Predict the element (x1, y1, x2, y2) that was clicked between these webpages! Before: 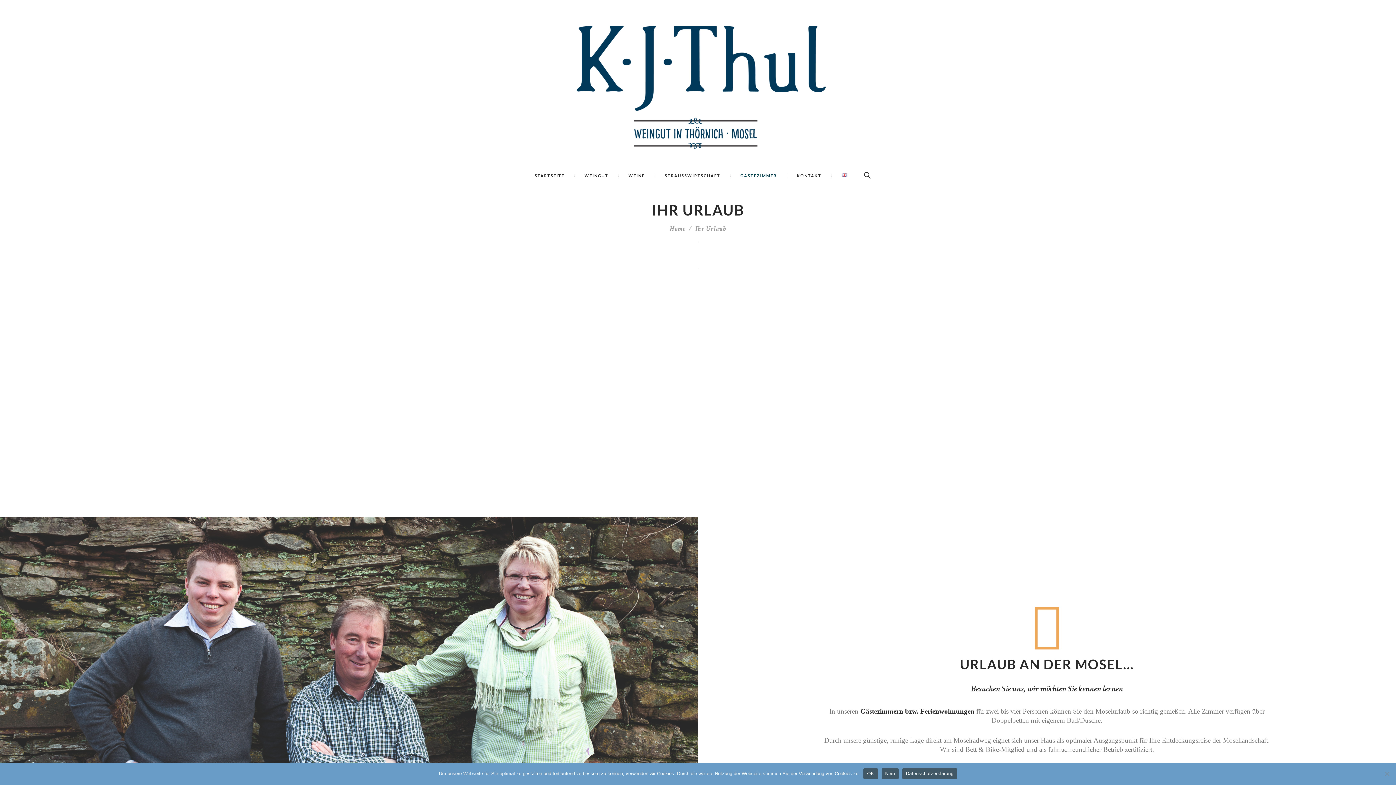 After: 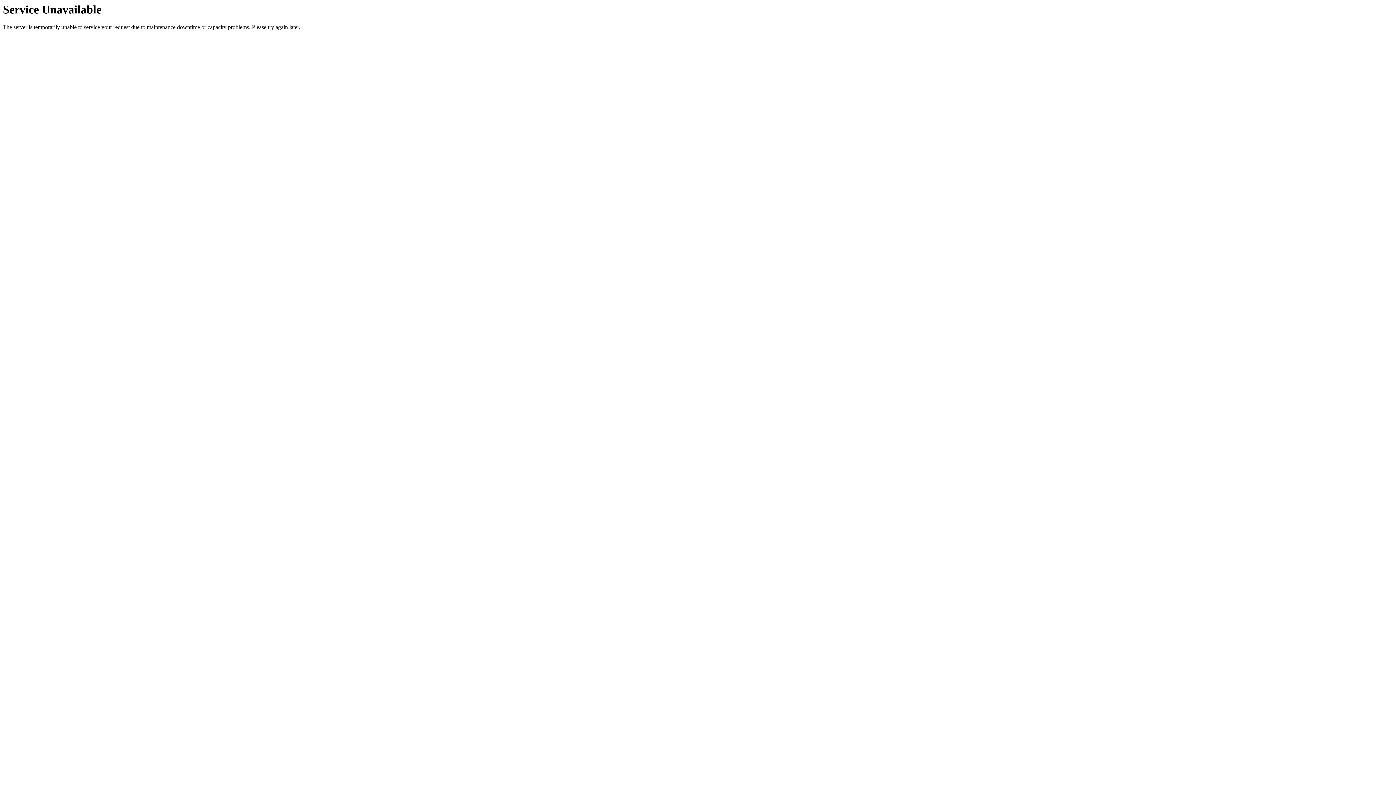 Action: label: Home bbox: (669, 224, 685, 233)